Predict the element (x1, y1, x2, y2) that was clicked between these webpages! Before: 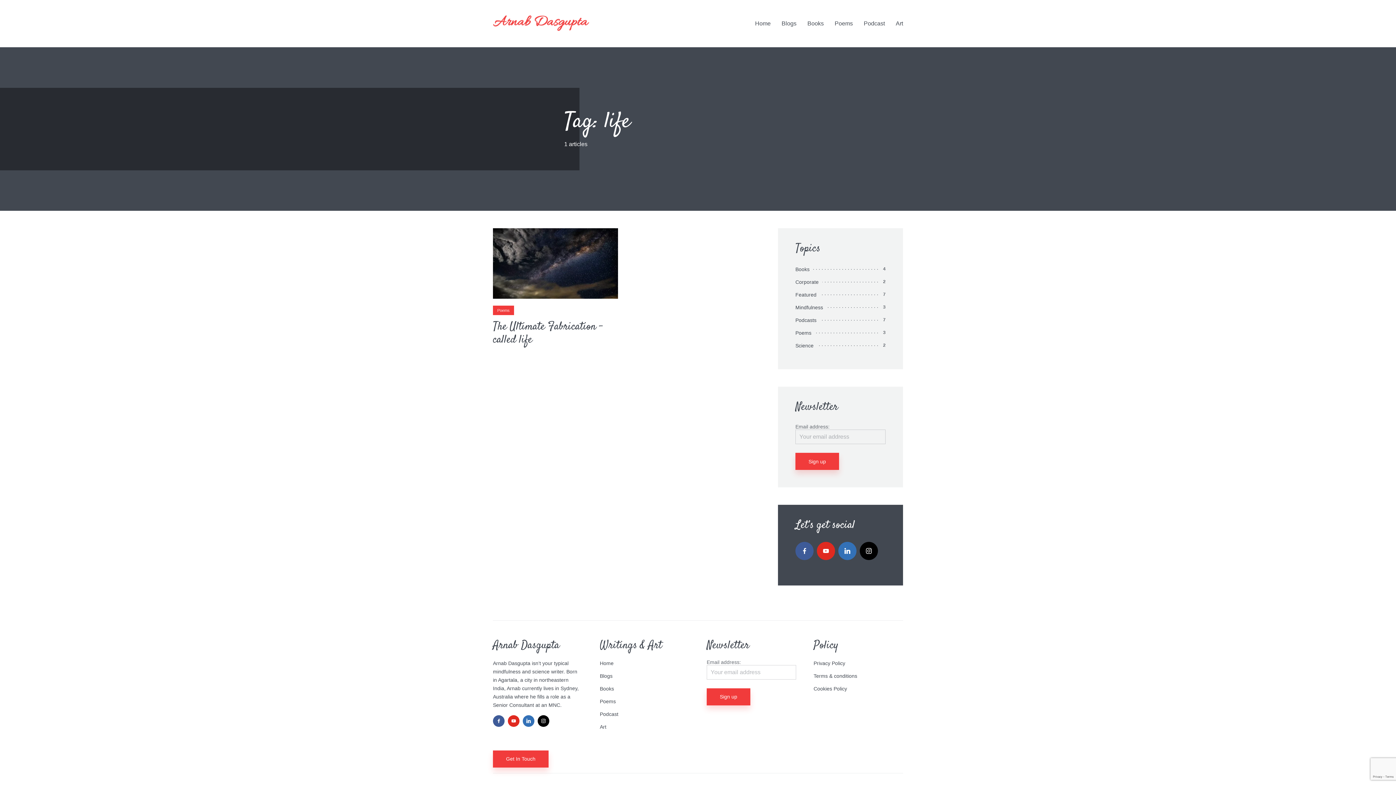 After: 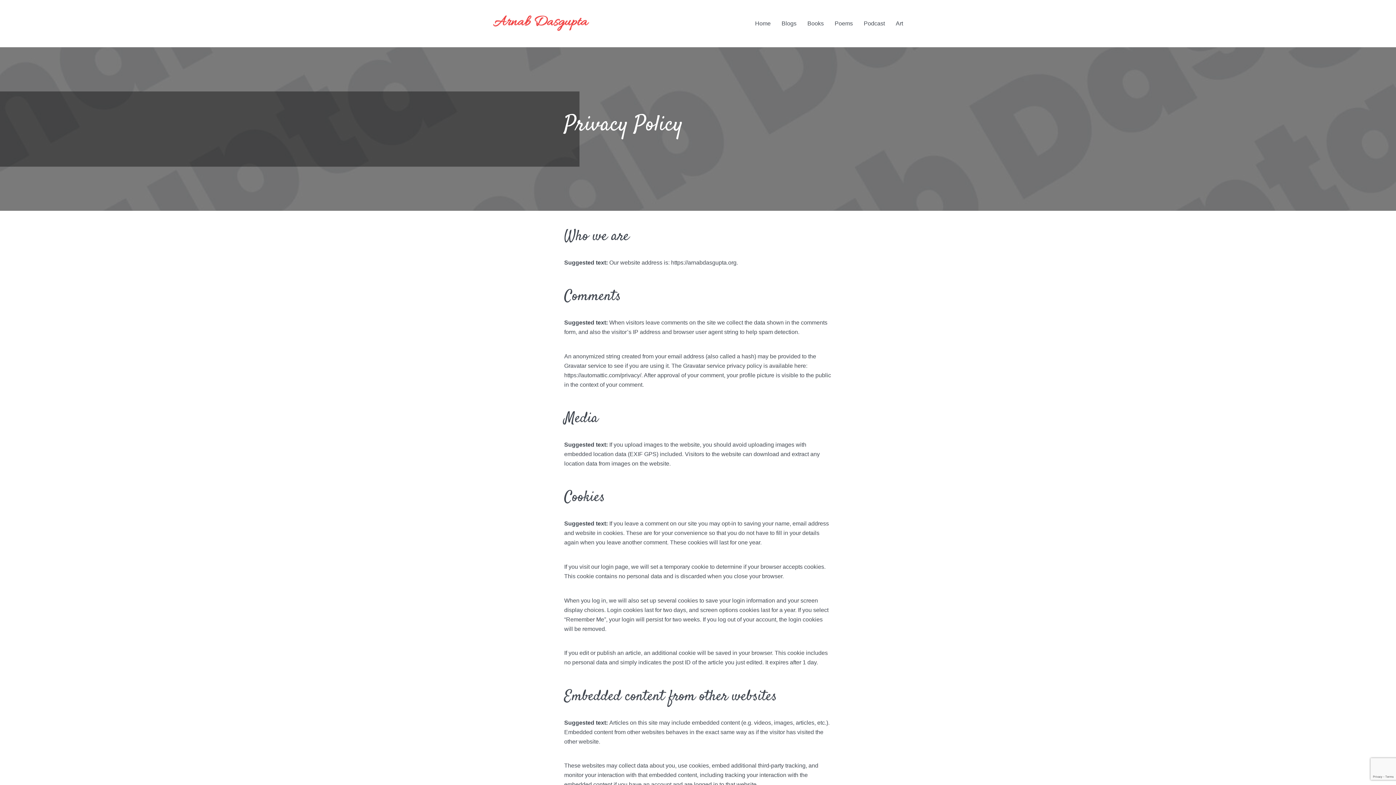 Action: bbox: (813, 660, 845, 666) label: Privacy Policy